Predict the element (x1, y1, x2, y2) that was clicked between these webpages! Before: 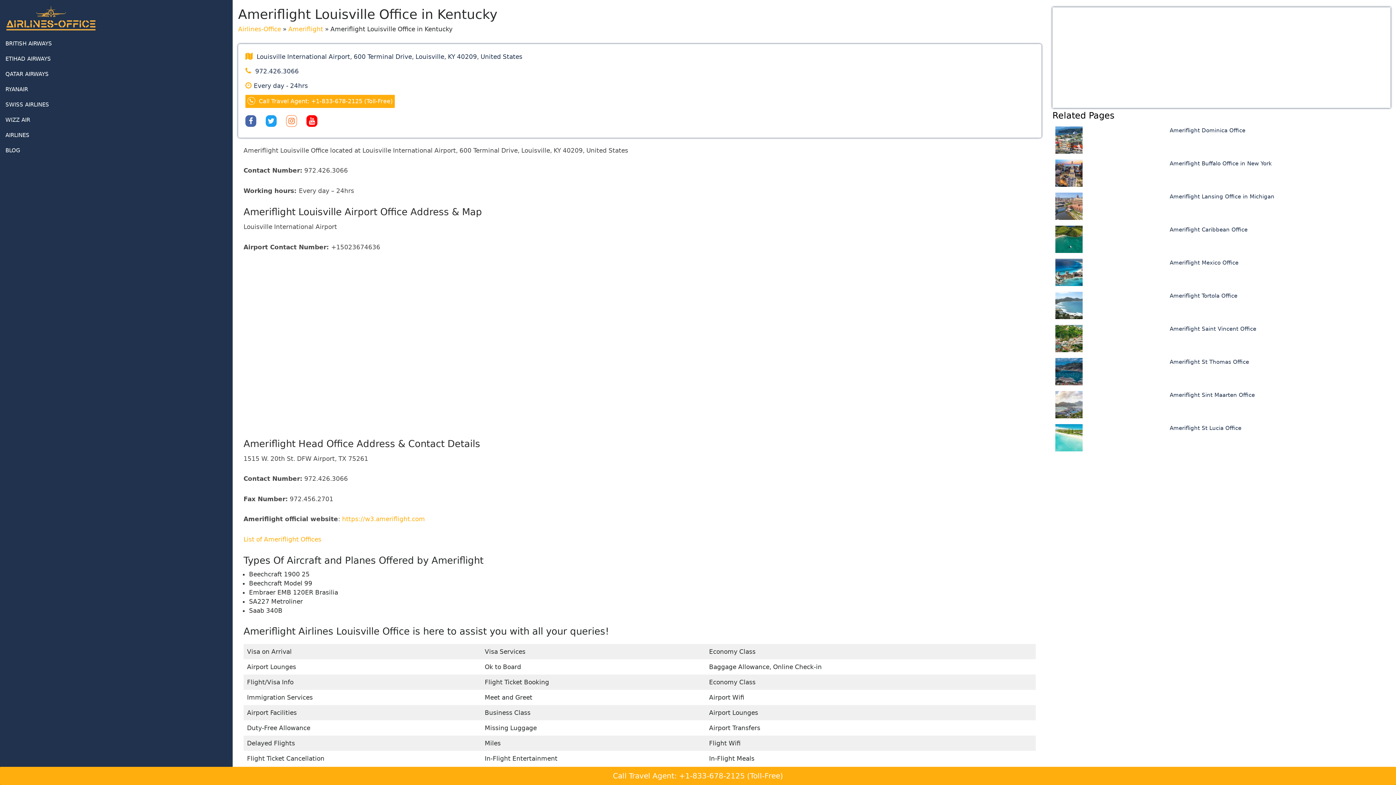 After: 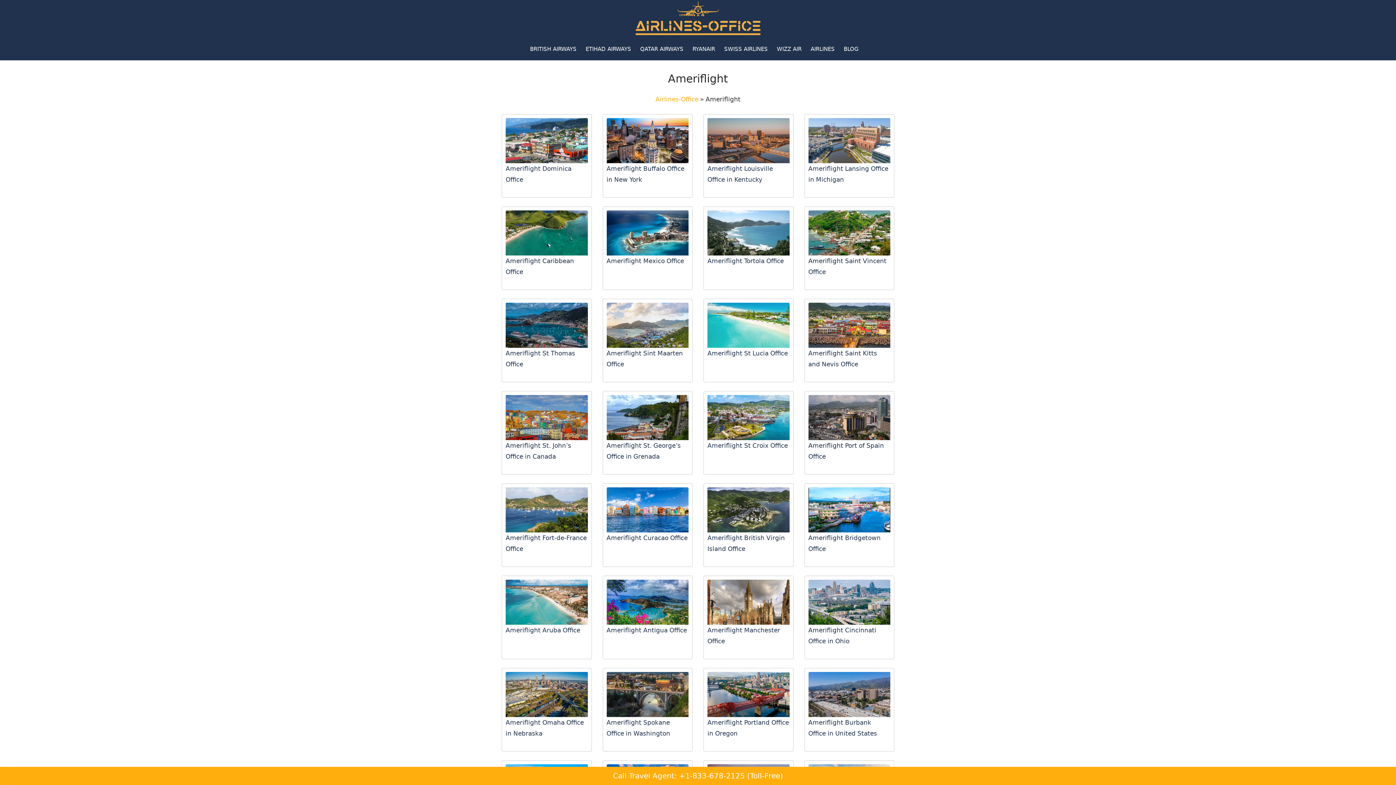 Action: label: List of Ameriflight Offices bbox: (243, 535, 321, 543)